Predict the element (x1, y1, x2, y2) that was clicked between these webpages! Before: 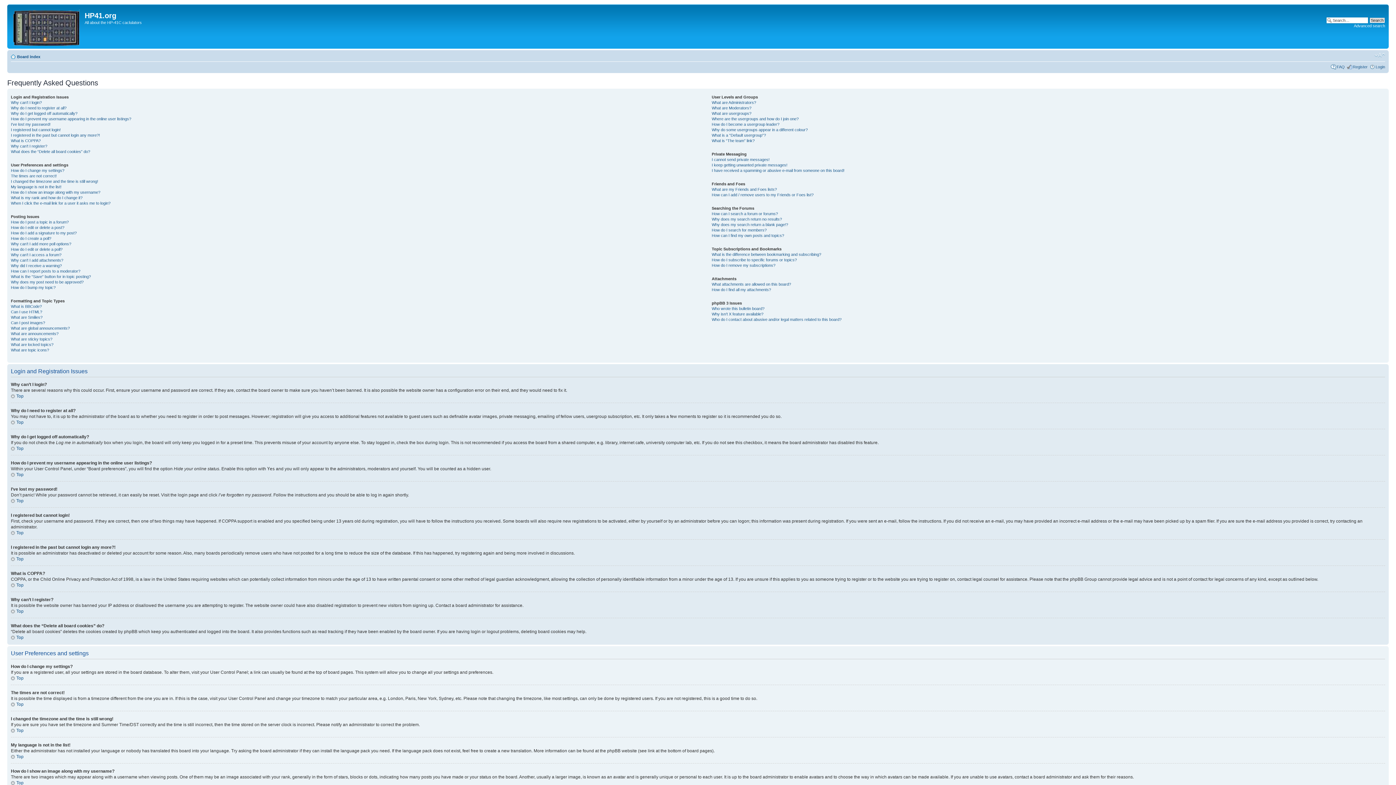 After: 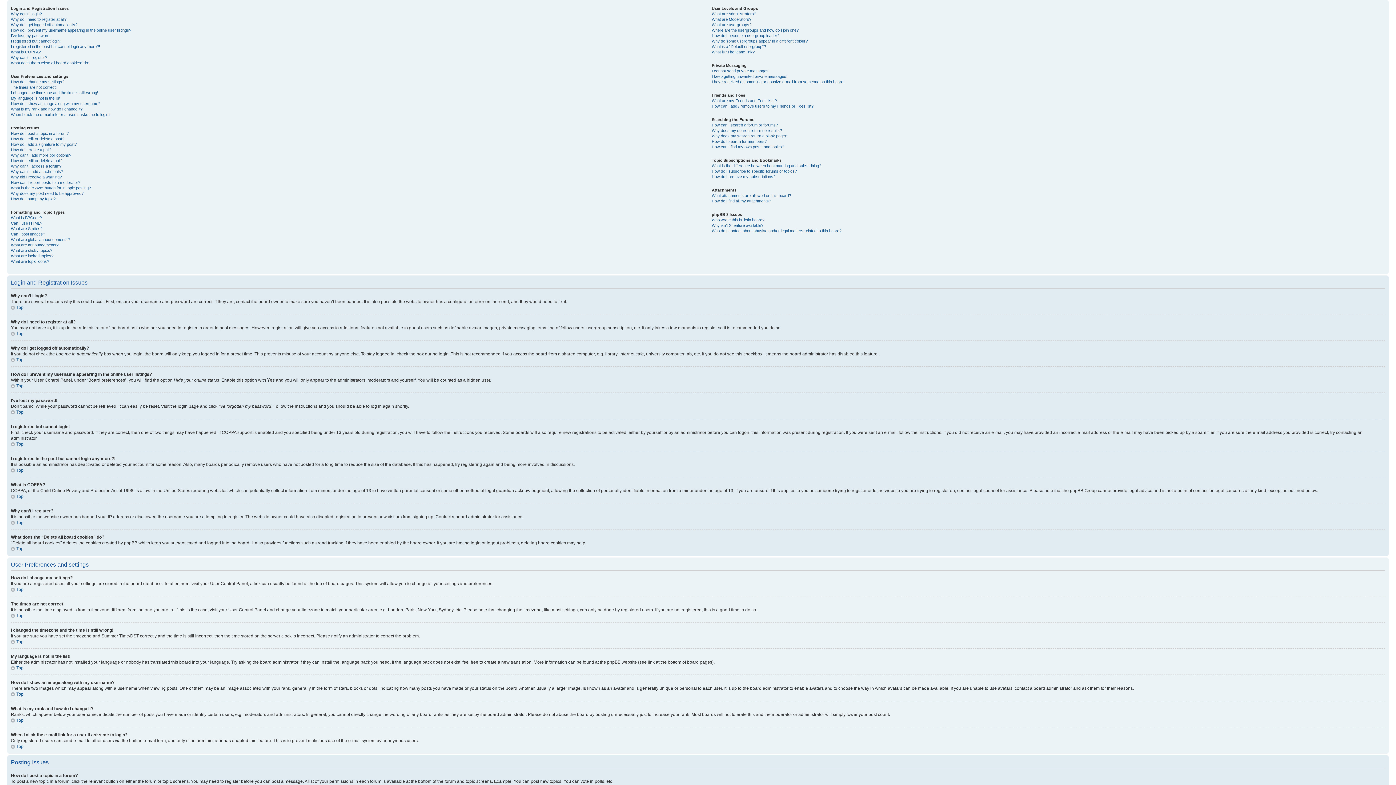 Action: label: Top bbox: (10, 498, 23, 503)